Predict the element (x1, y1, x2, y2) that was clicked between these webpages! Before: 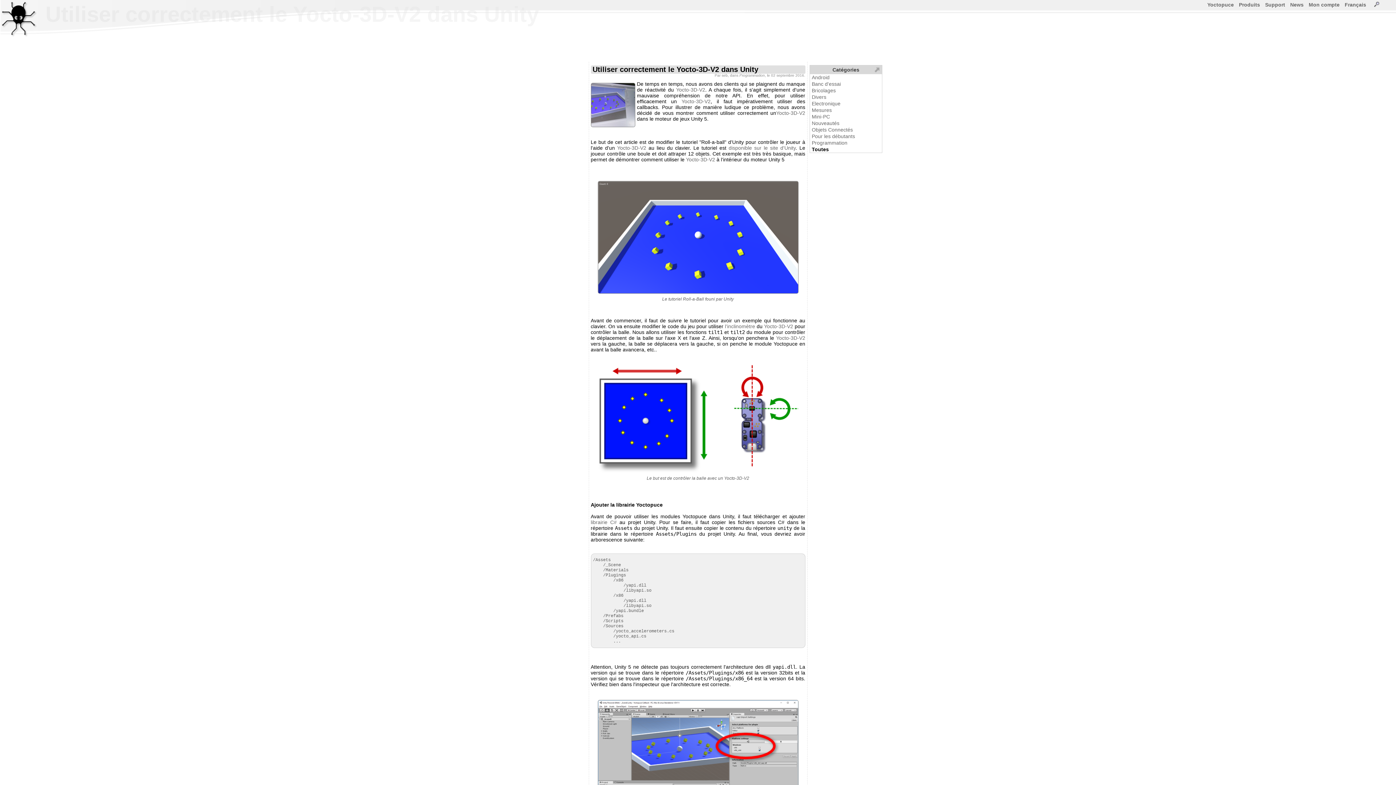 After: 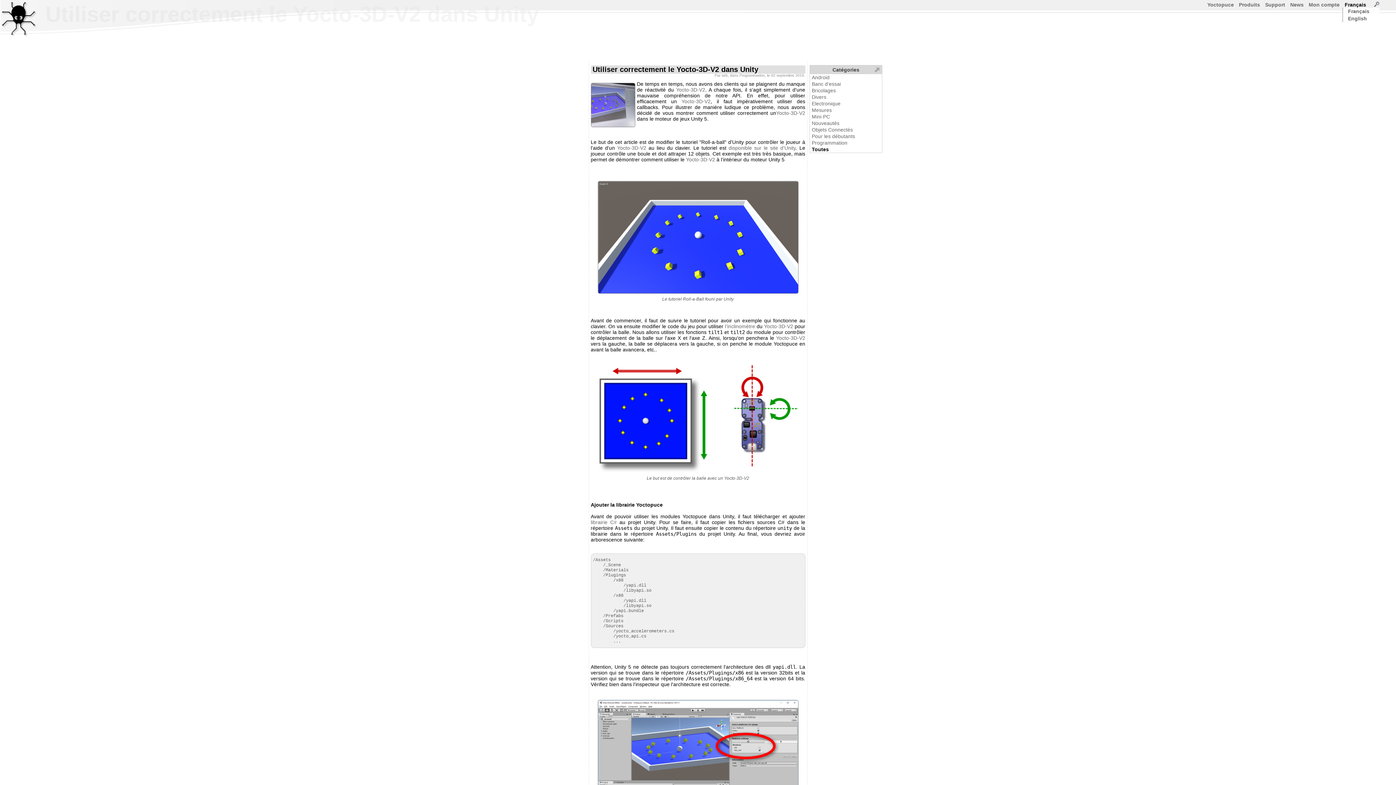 Action: label: Français bbox: (1345, 1, 1366, 7)